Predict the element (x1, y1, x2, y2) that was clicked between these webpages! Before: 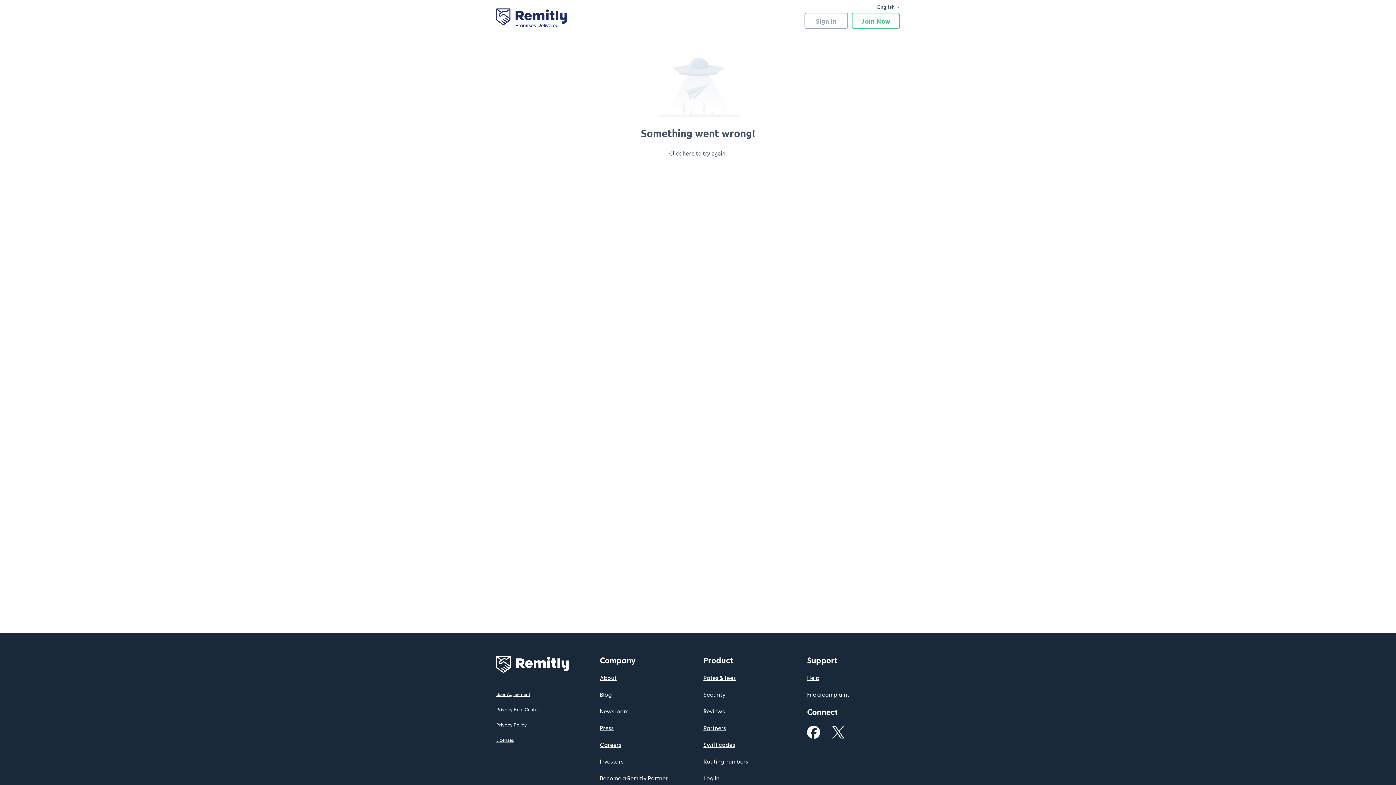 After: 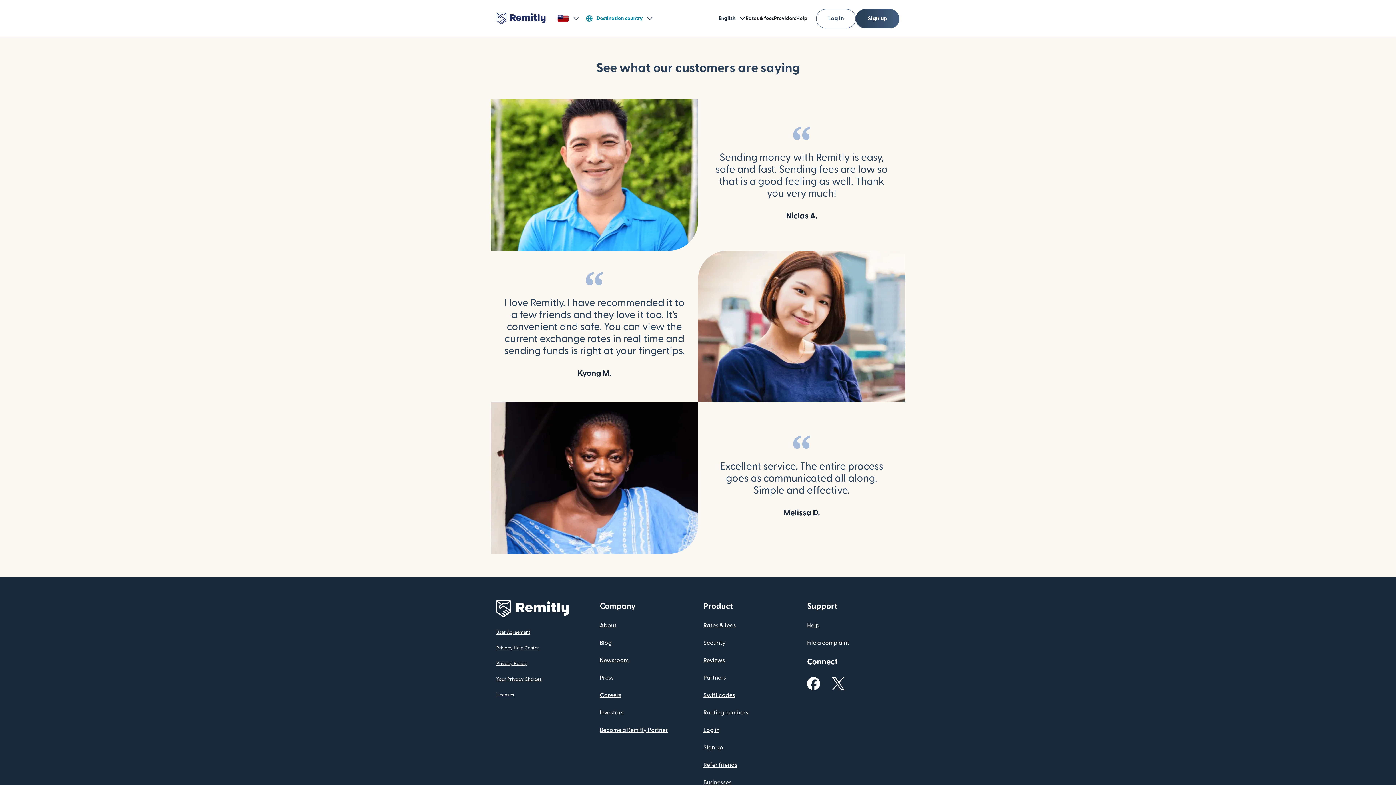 Action: label: Reviews bbox: (703, 708, 725, 714)